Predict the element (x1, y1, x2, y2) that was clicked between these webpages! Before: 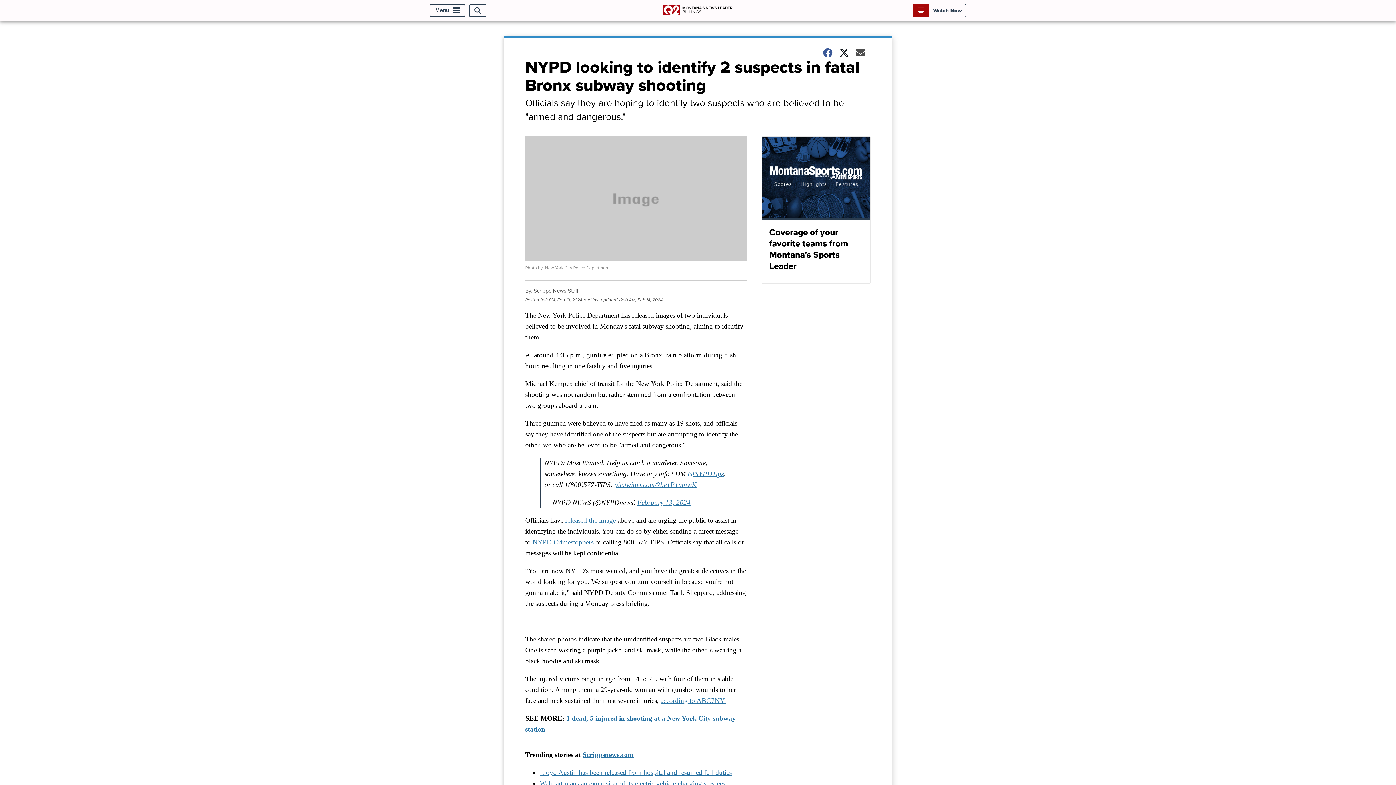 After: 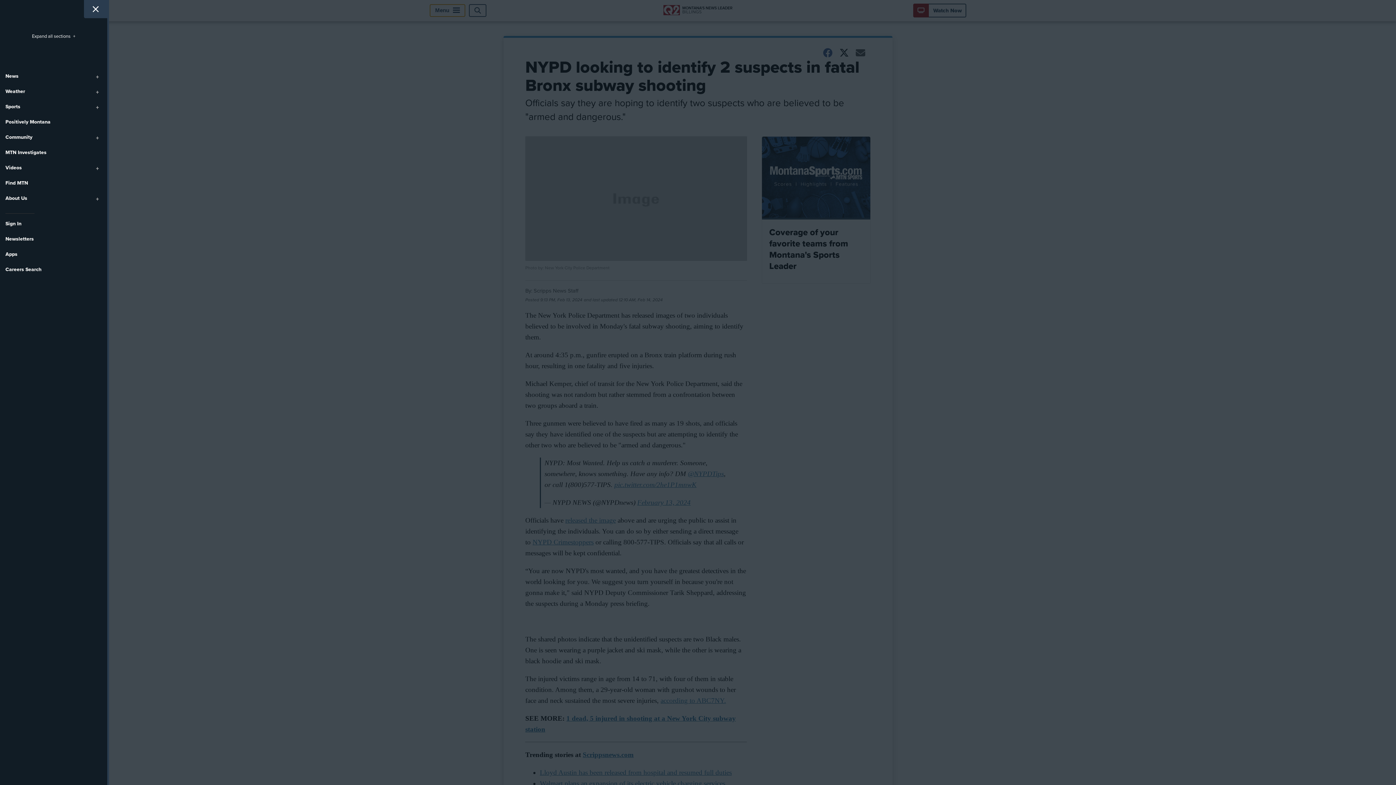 Action: label: Menu bbox: (429, 4, 465, 16)